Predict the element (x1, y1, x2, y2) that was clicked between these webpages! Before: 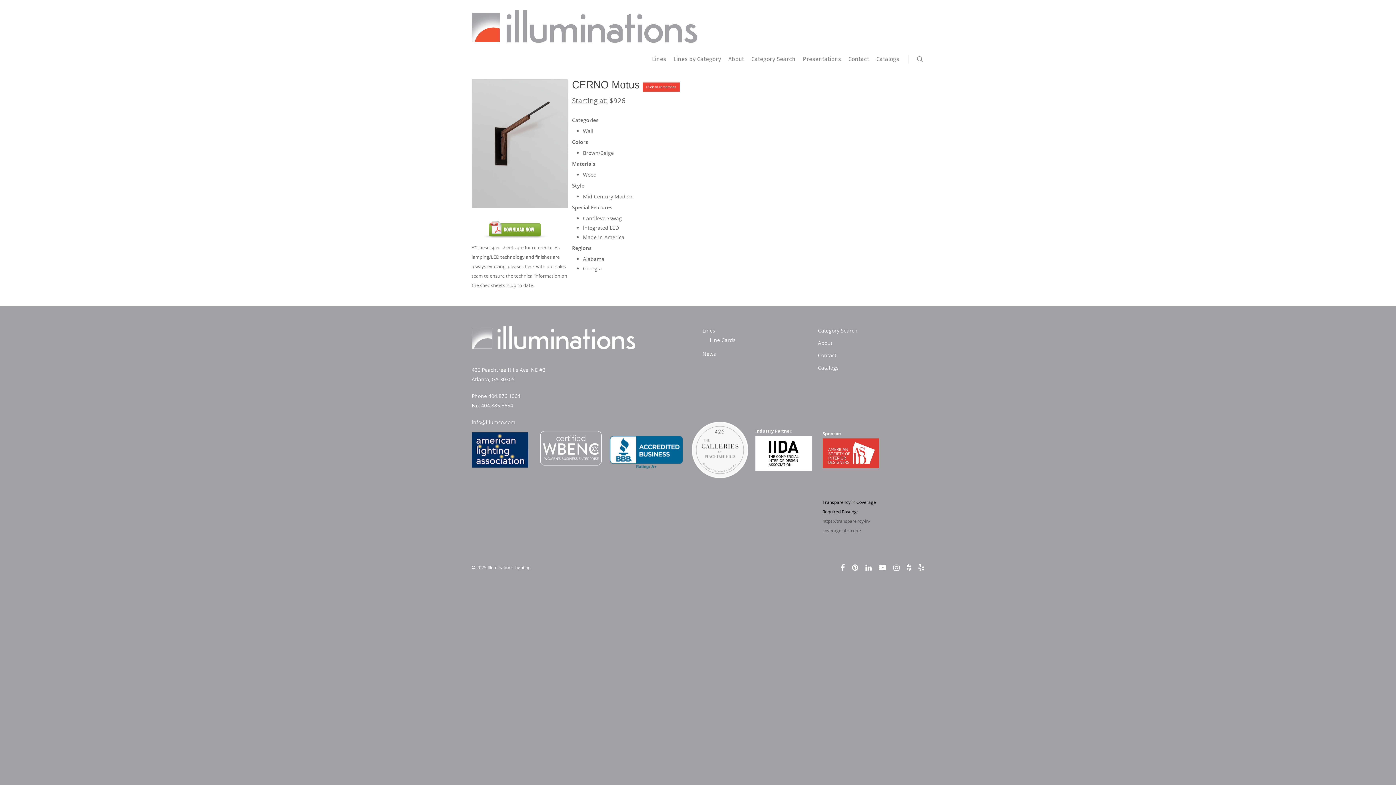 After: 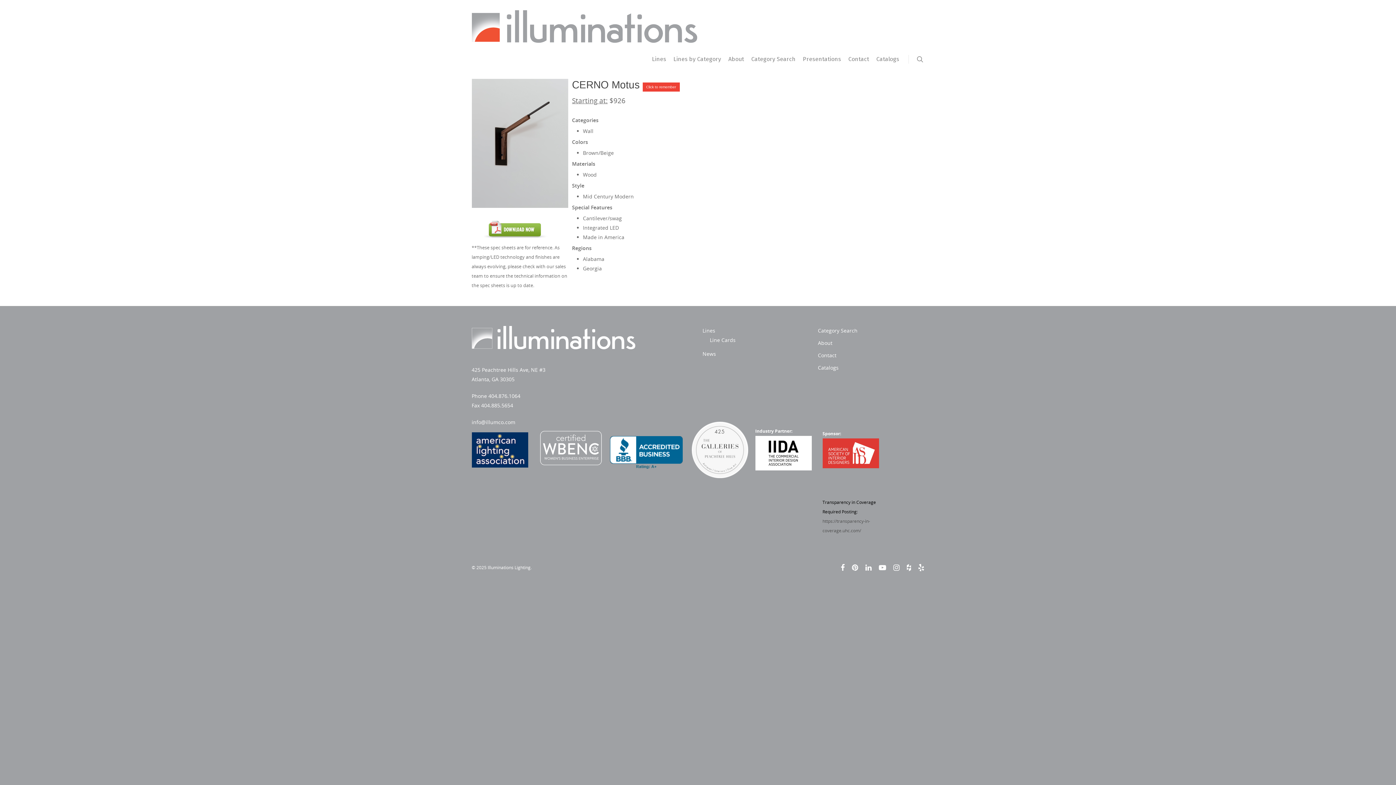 Action: bbox: (755, 471, 811, 477)